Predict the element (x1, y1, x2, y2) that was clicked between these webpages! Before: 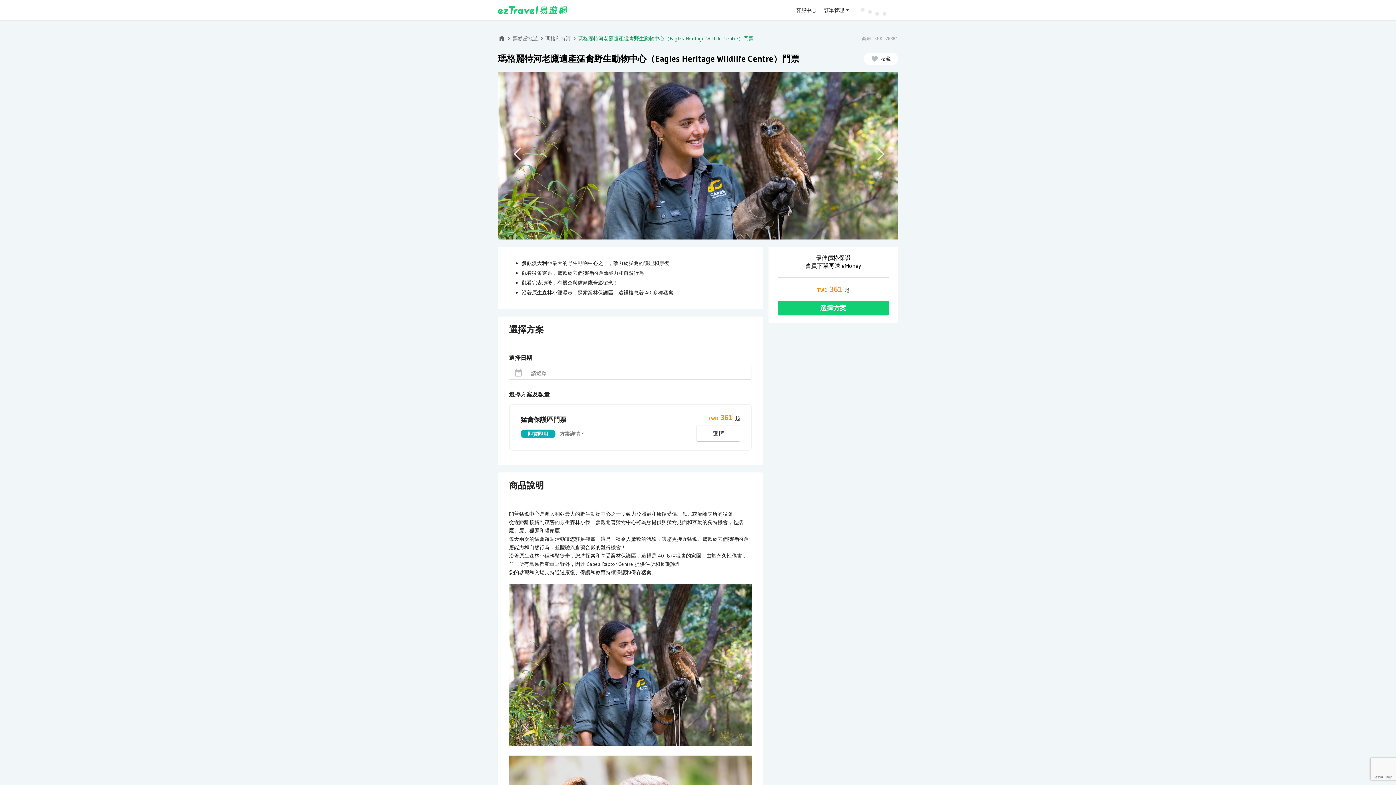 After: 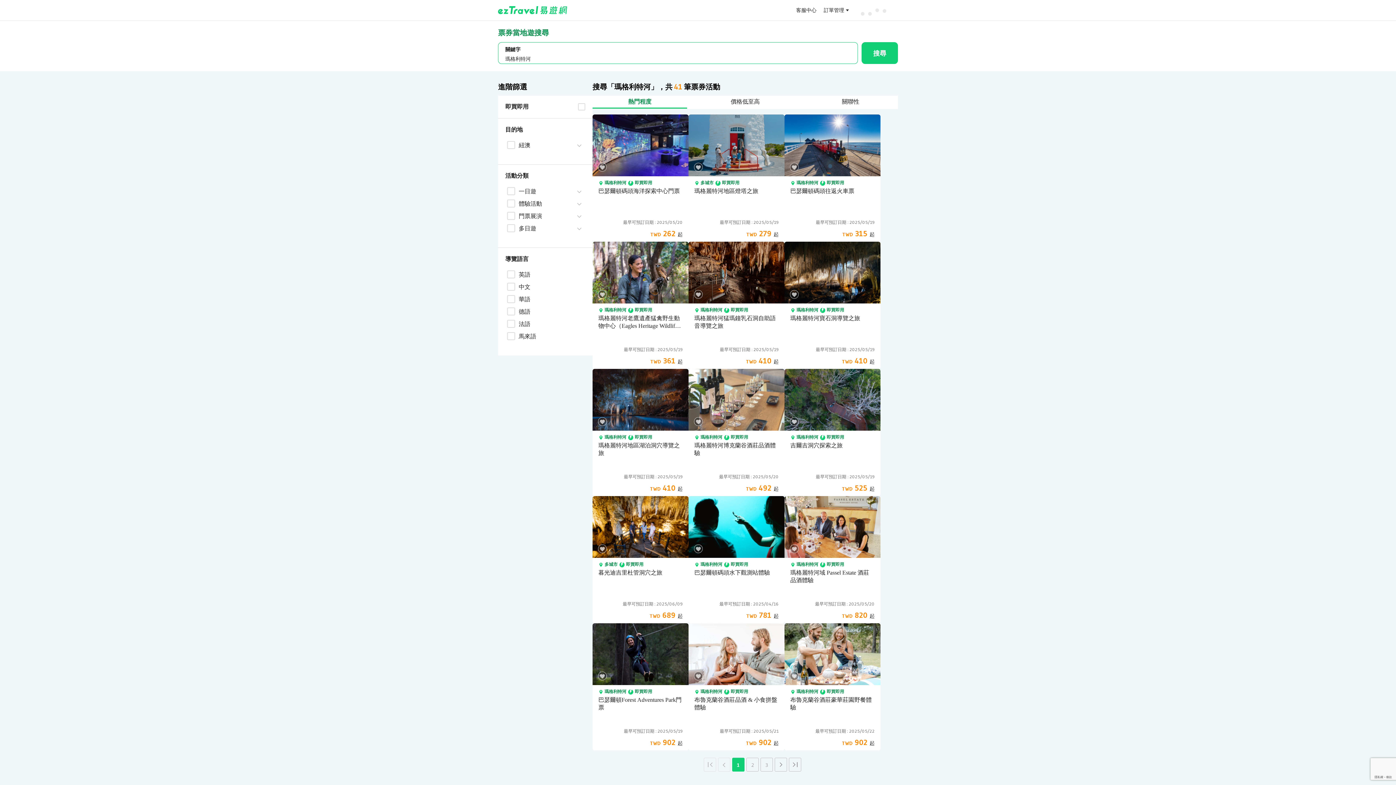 Action: bbox: (545, 36, 570, 41) label: 瑪格利特河